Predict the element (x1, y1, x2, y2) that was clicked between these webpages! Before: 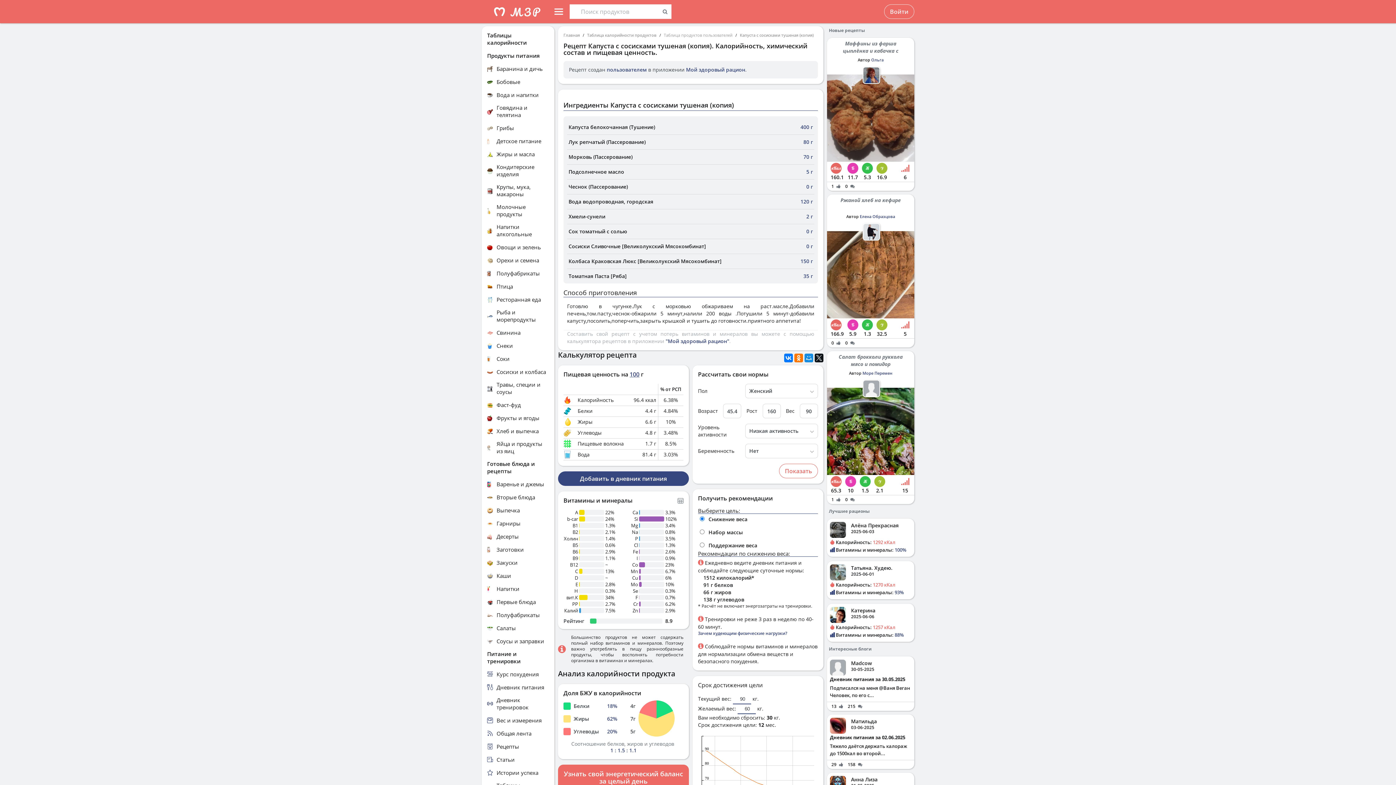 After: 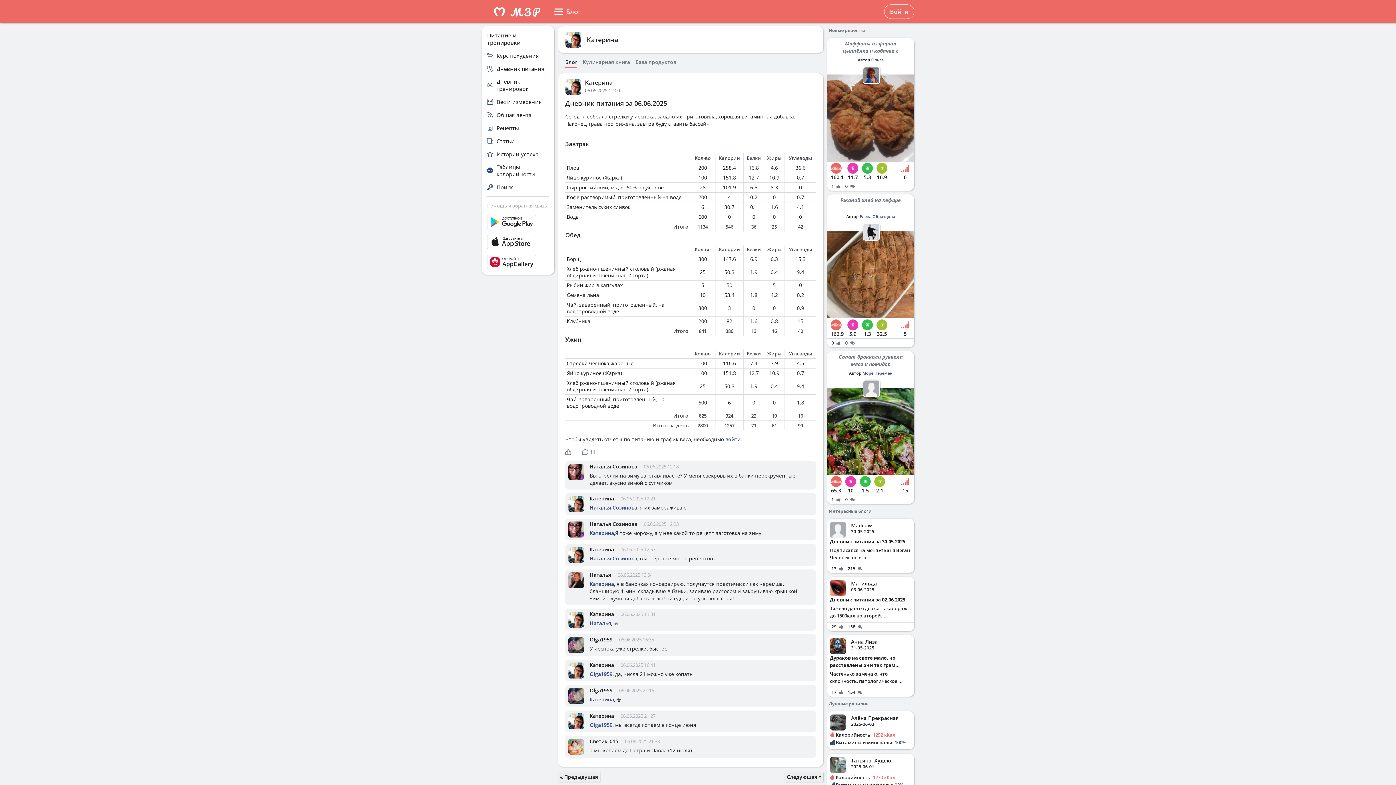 Action: label: Катерина
2025-06-06
 Калорийность: 1257 кКал
 Витамины и минералы: 88% bbox: (827, 604, 914, 642)